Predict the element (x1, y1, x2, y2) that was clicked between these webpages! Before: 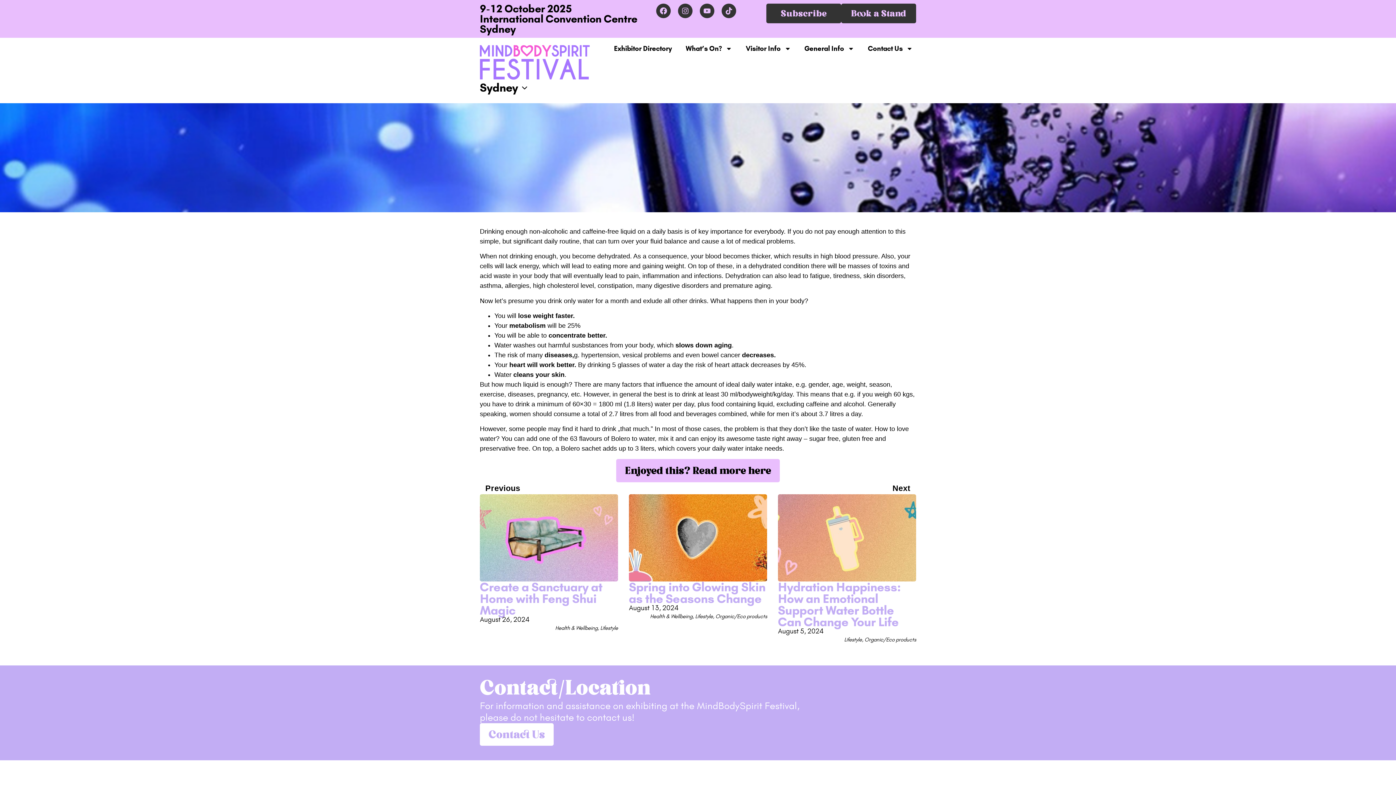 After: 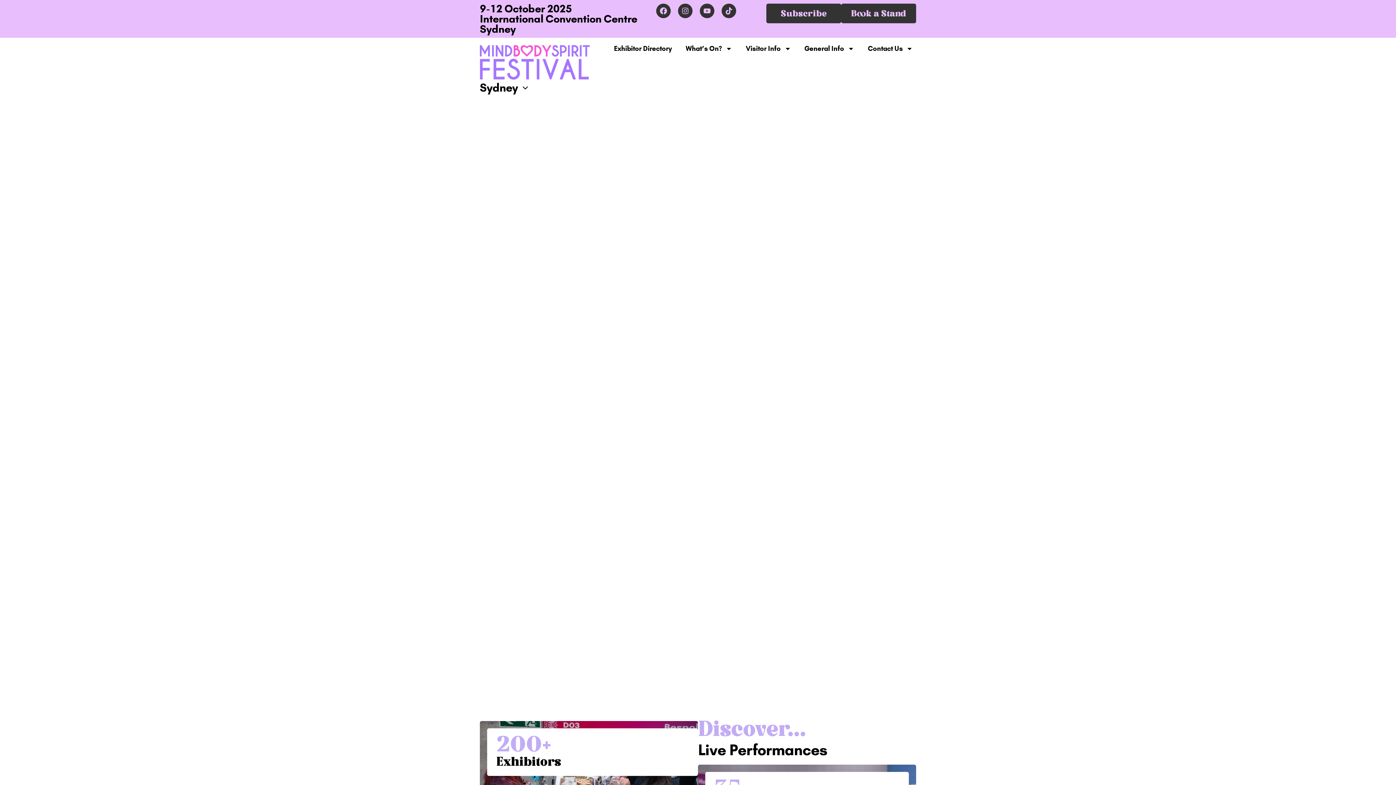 Action: bbox: (480, 45, 589, 79)